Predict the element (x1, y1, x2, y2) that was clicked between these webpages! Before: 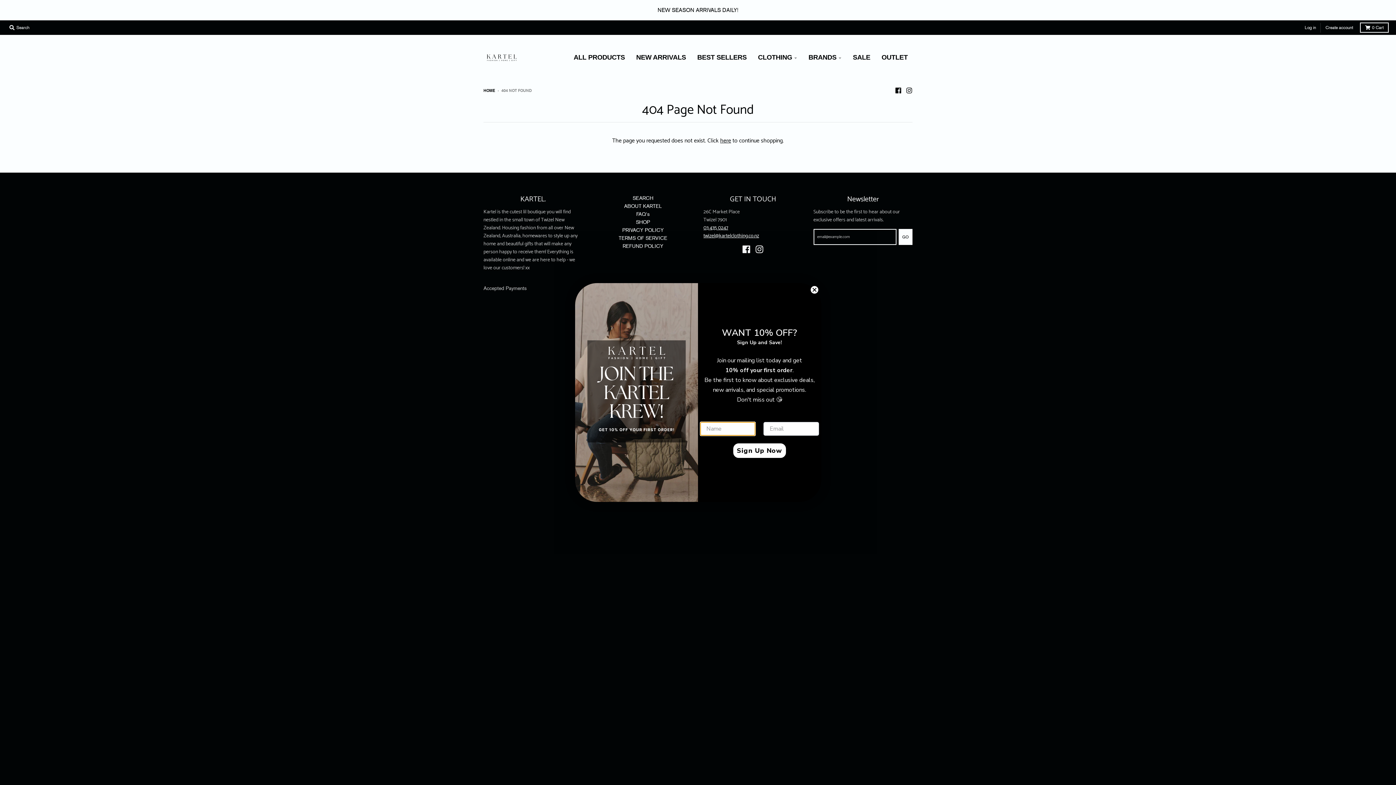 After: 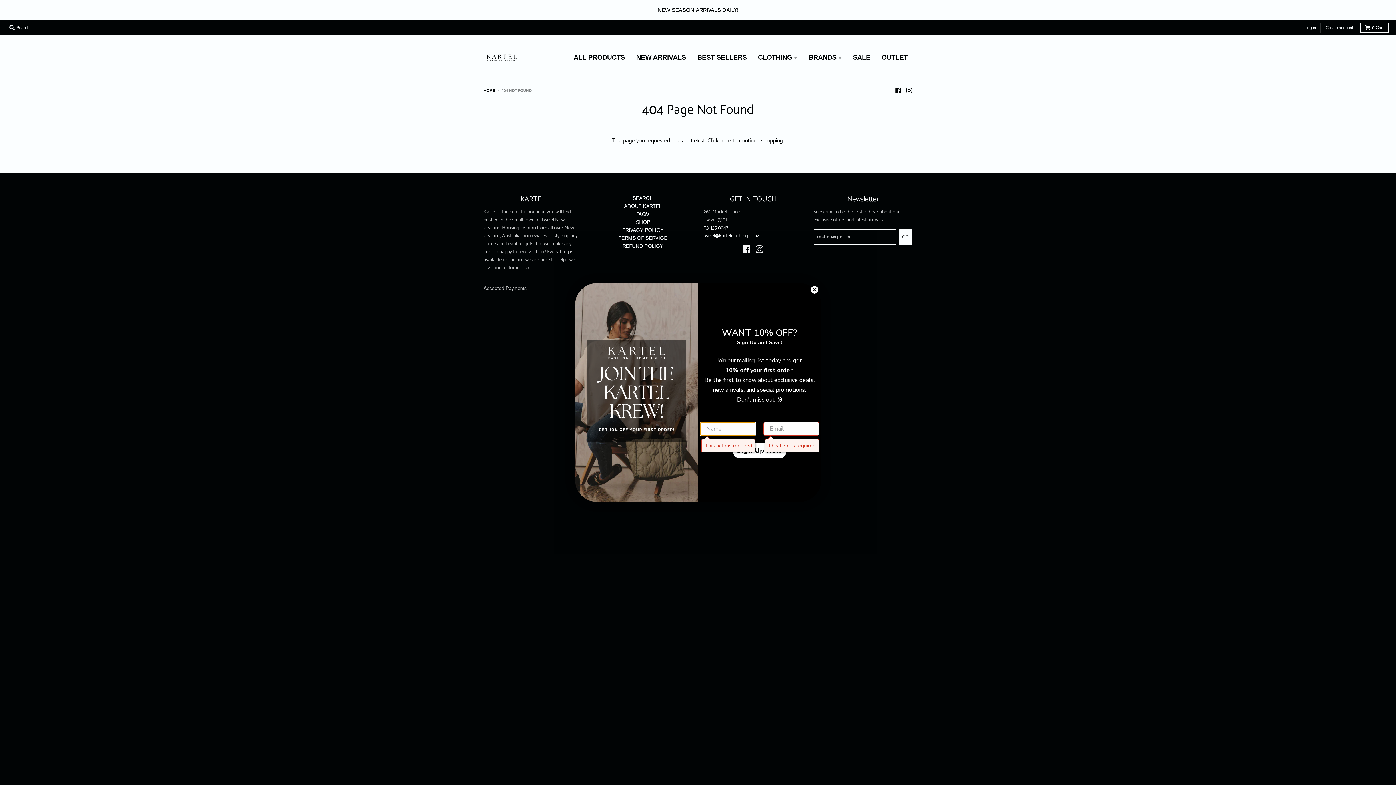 Action: bbox: (733, 443, 786, 458) label: Sign Up Now